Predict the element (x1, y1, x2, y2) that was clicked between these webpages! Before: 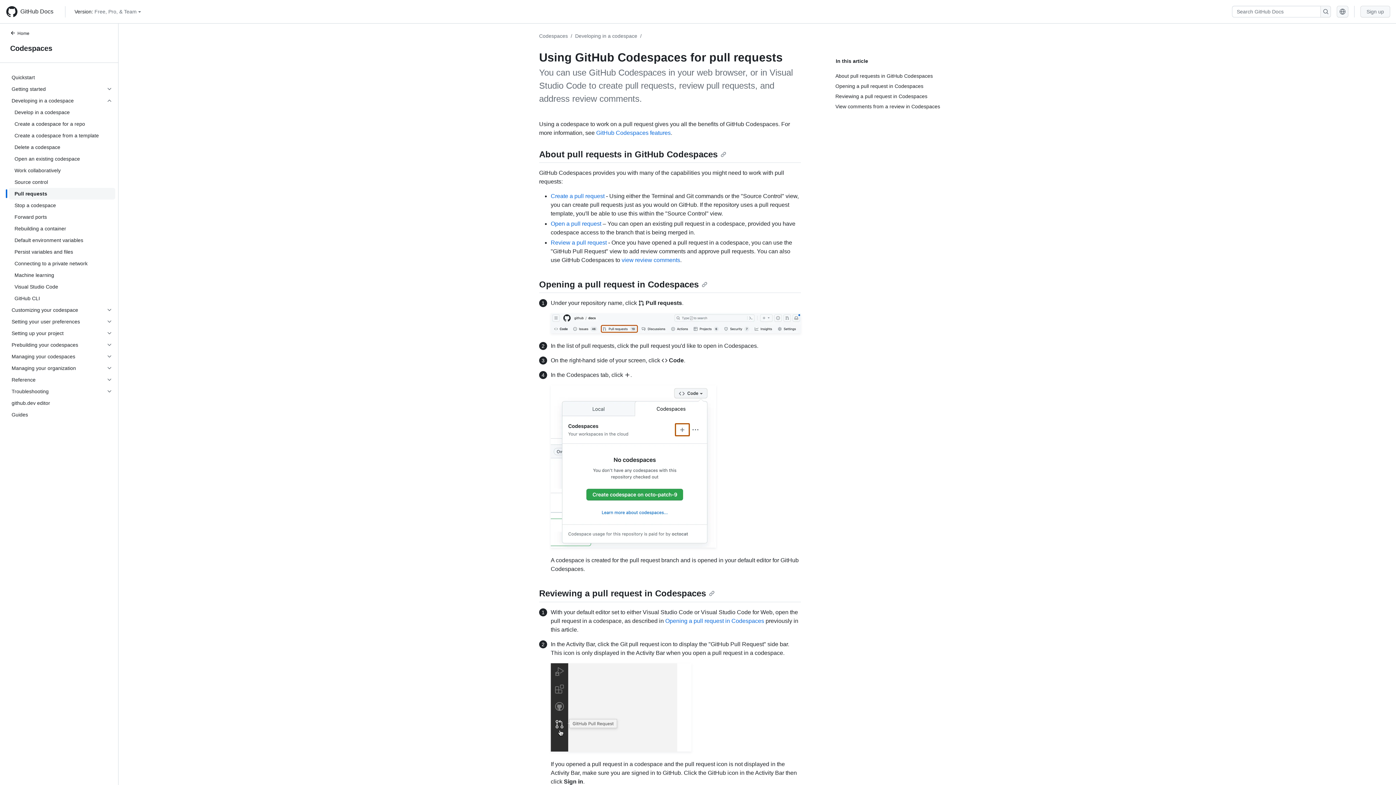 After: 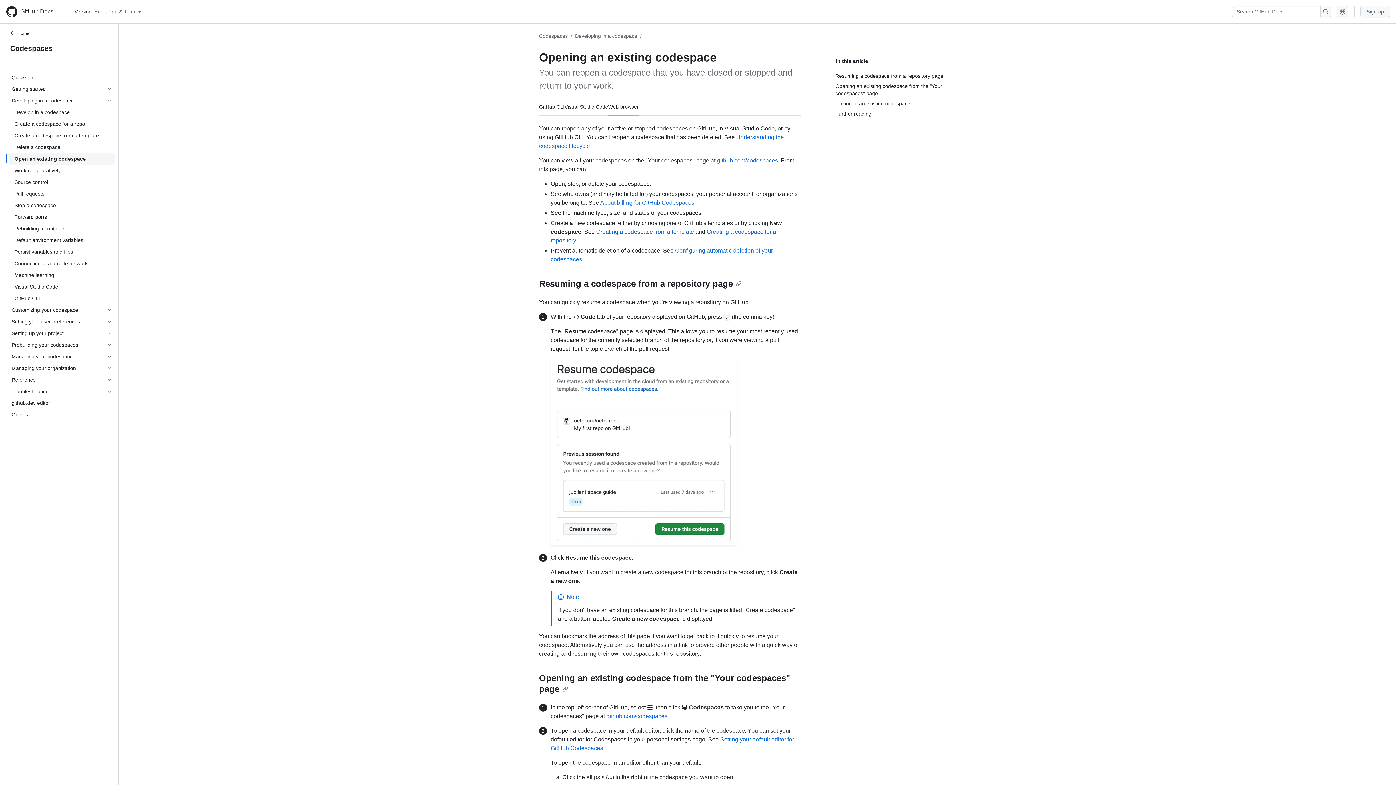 Action: label: Open an existing codespace bbox: (8, 153, 115, 164)